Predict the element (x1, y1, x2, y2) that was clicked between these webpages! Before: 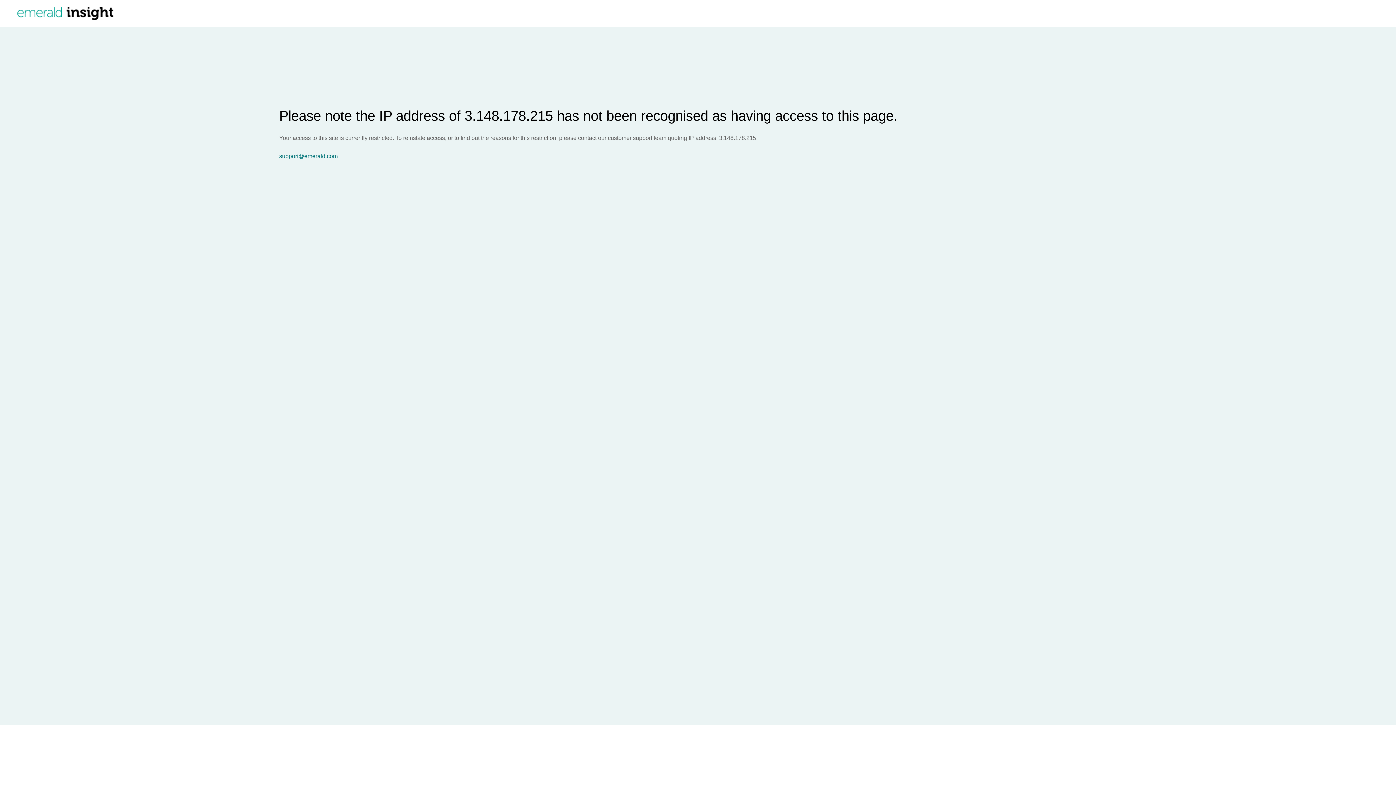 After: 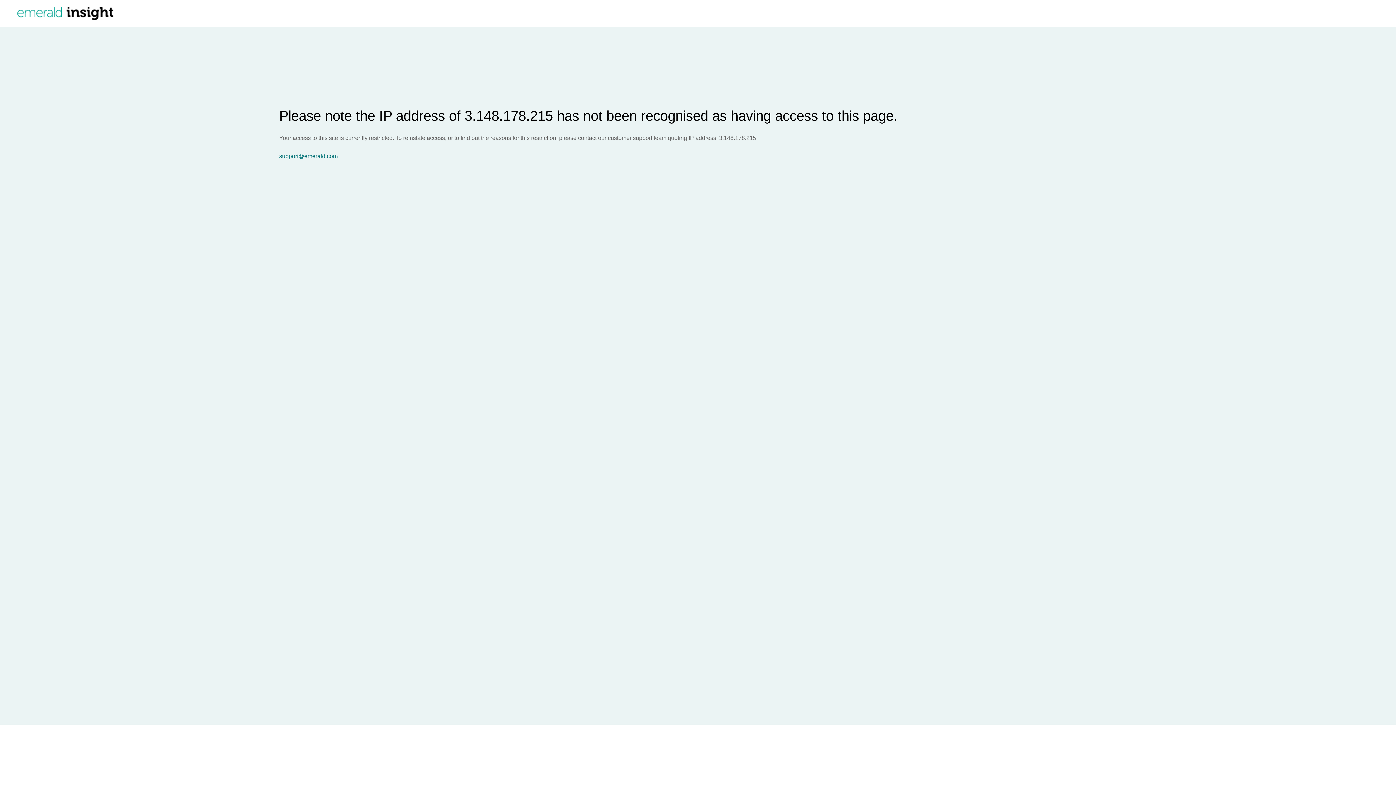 Action: bbox: (279, 153, 1396, 159) label: support@emerald.com